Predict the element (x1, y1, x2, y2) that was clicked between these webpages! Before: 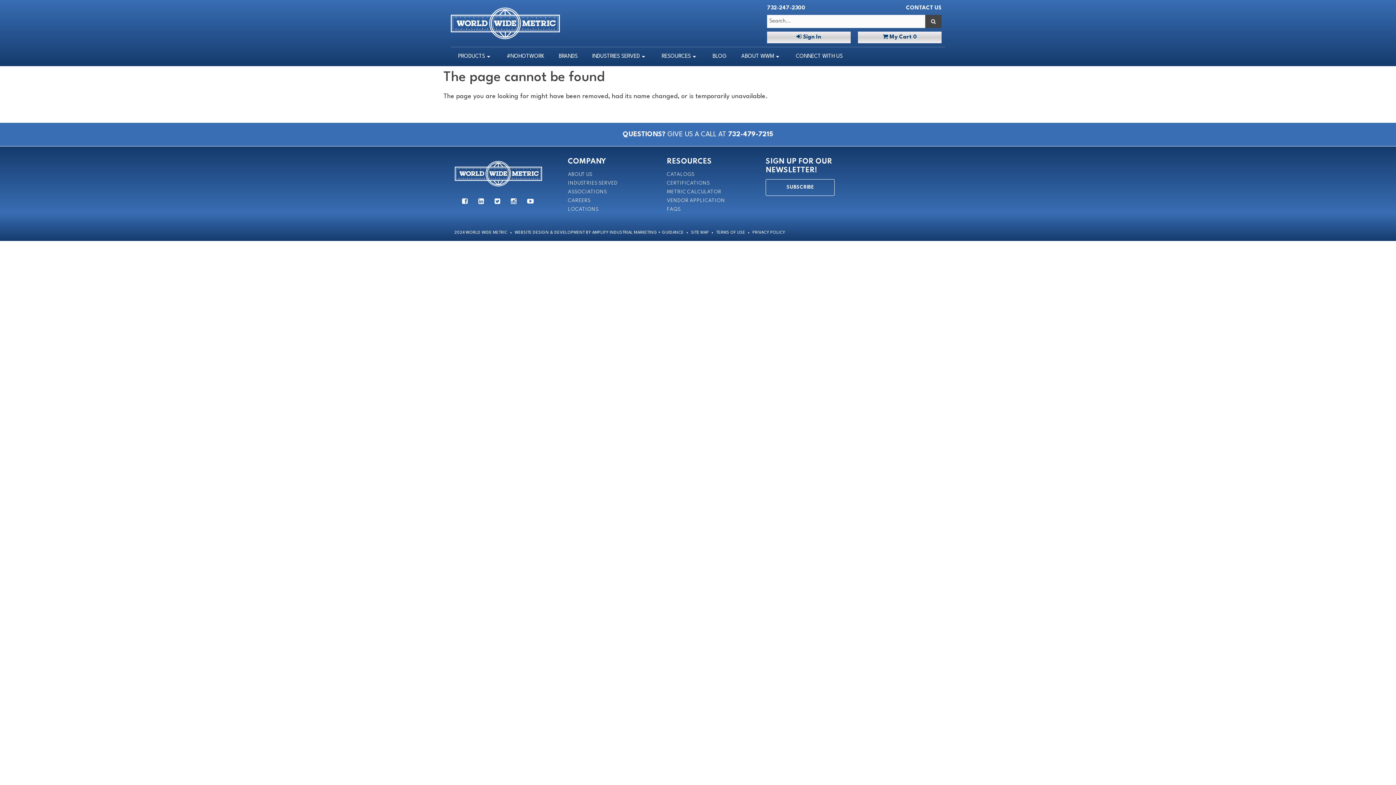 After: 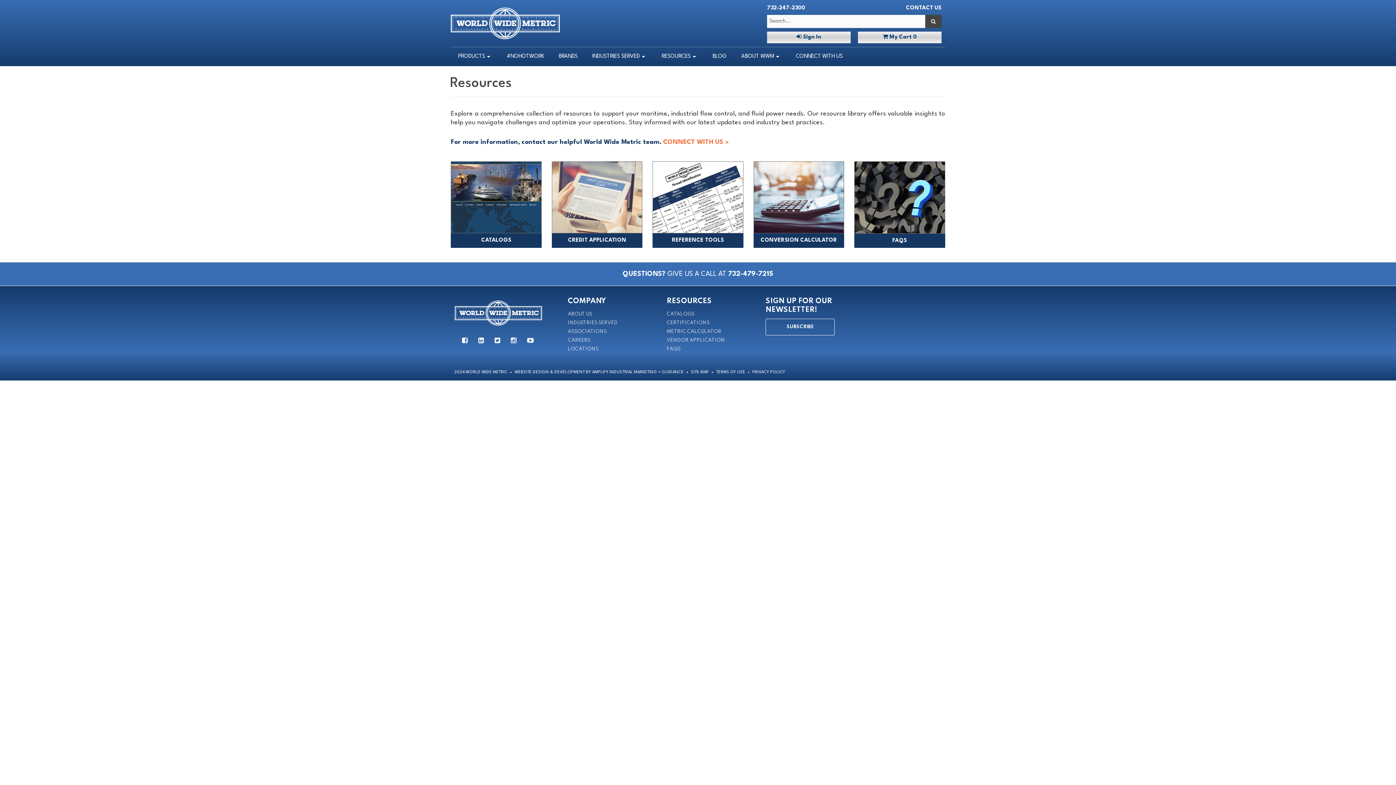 Action: label: RESOURCES bbox: (654, 47, 705, 66)